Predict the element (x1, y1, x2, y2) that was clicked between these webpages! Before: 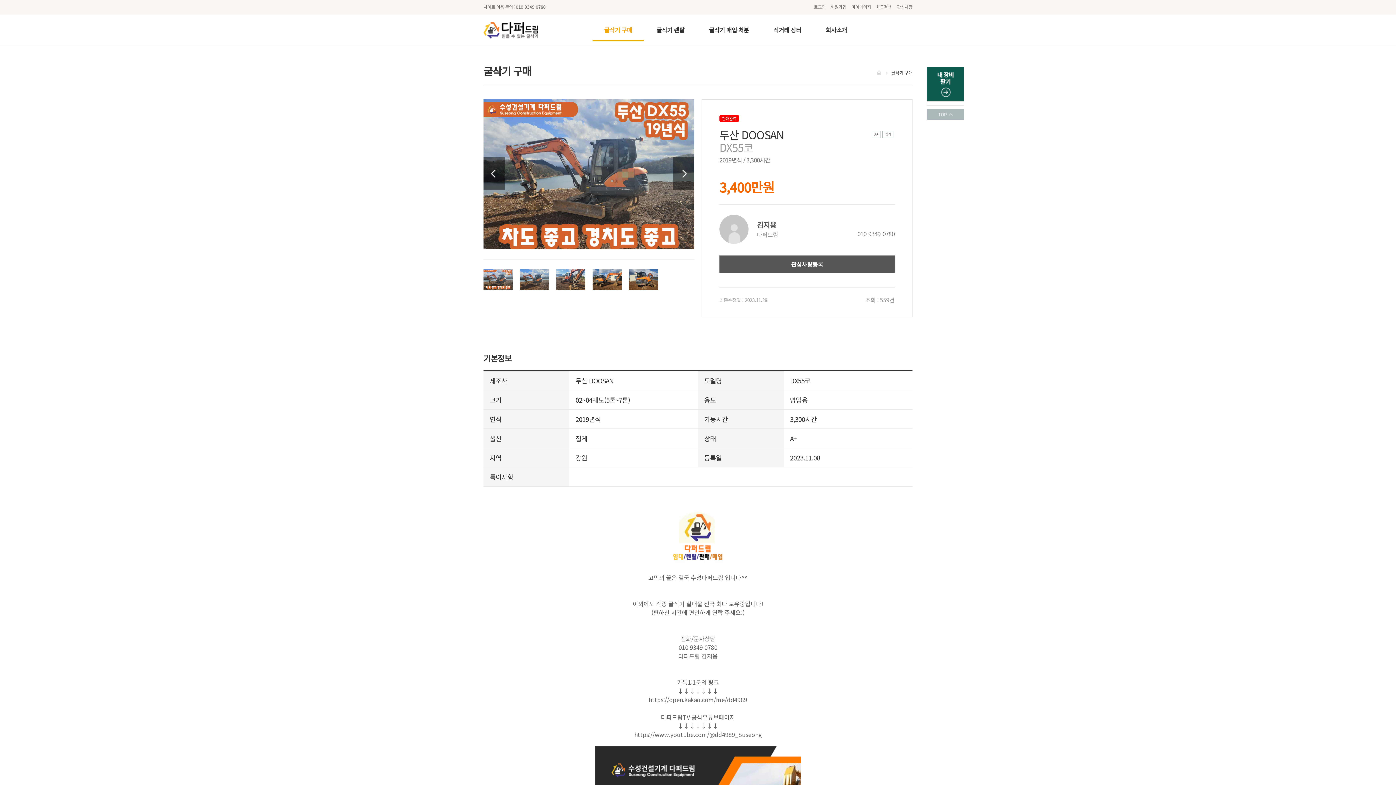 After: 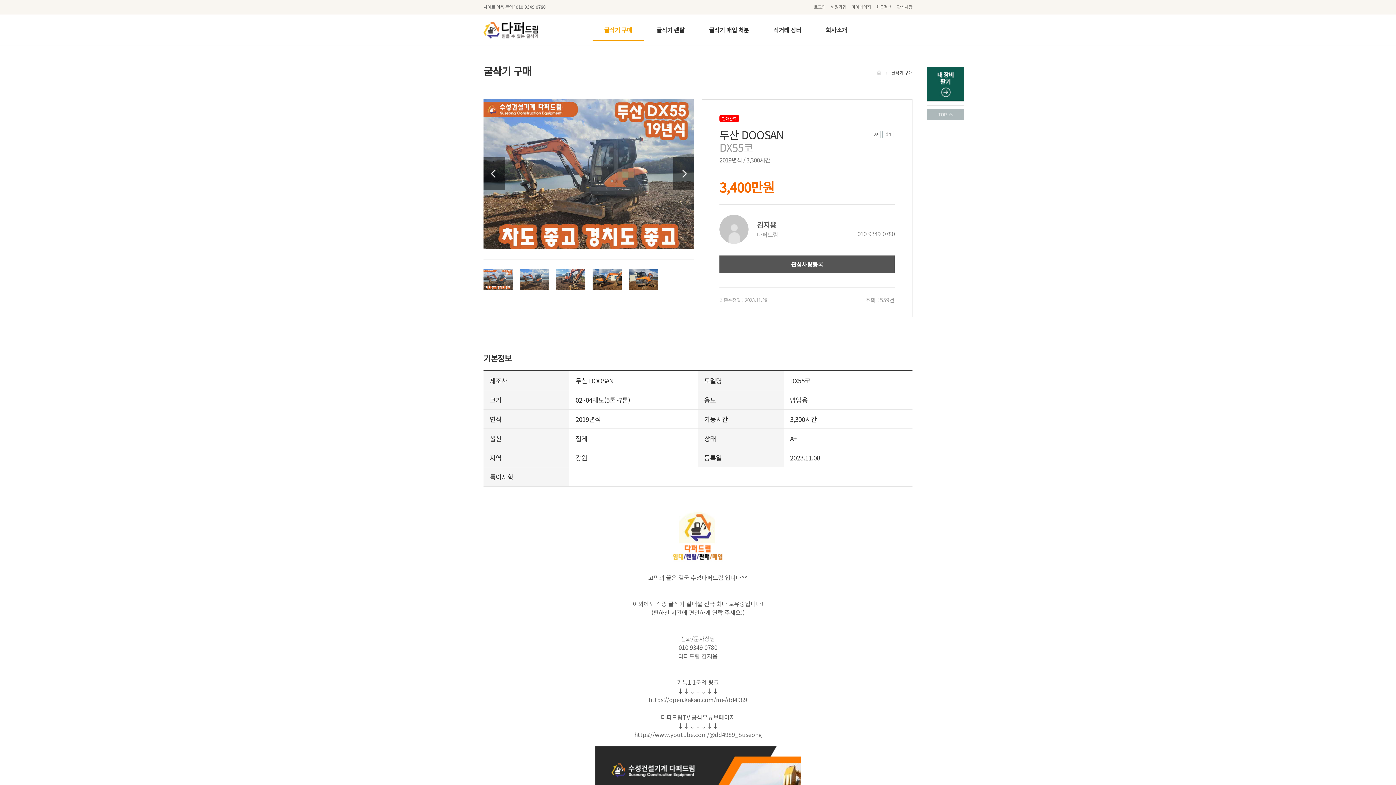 Action: bbox: (483, 3, 545, 9) label: 사이트 이용 문의 : 010-9349-0780